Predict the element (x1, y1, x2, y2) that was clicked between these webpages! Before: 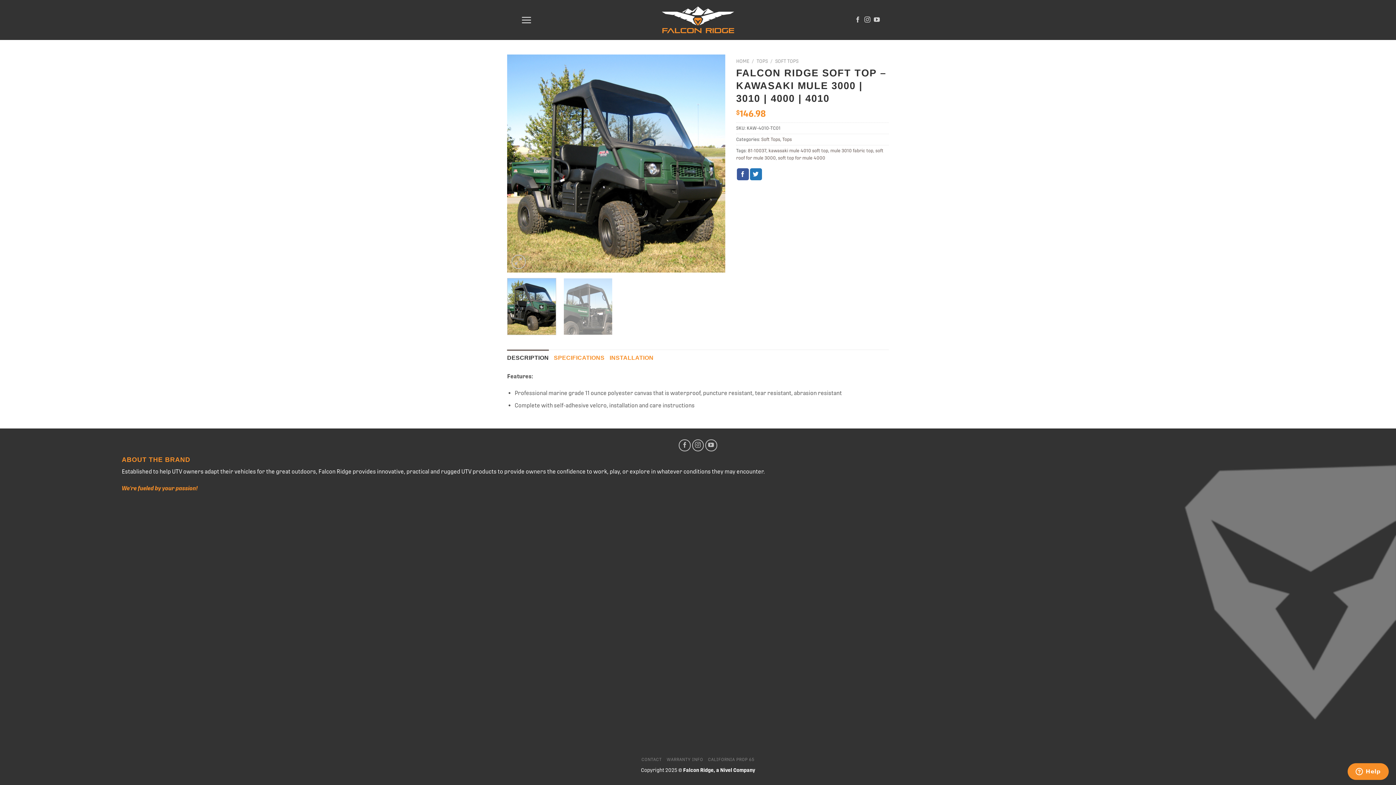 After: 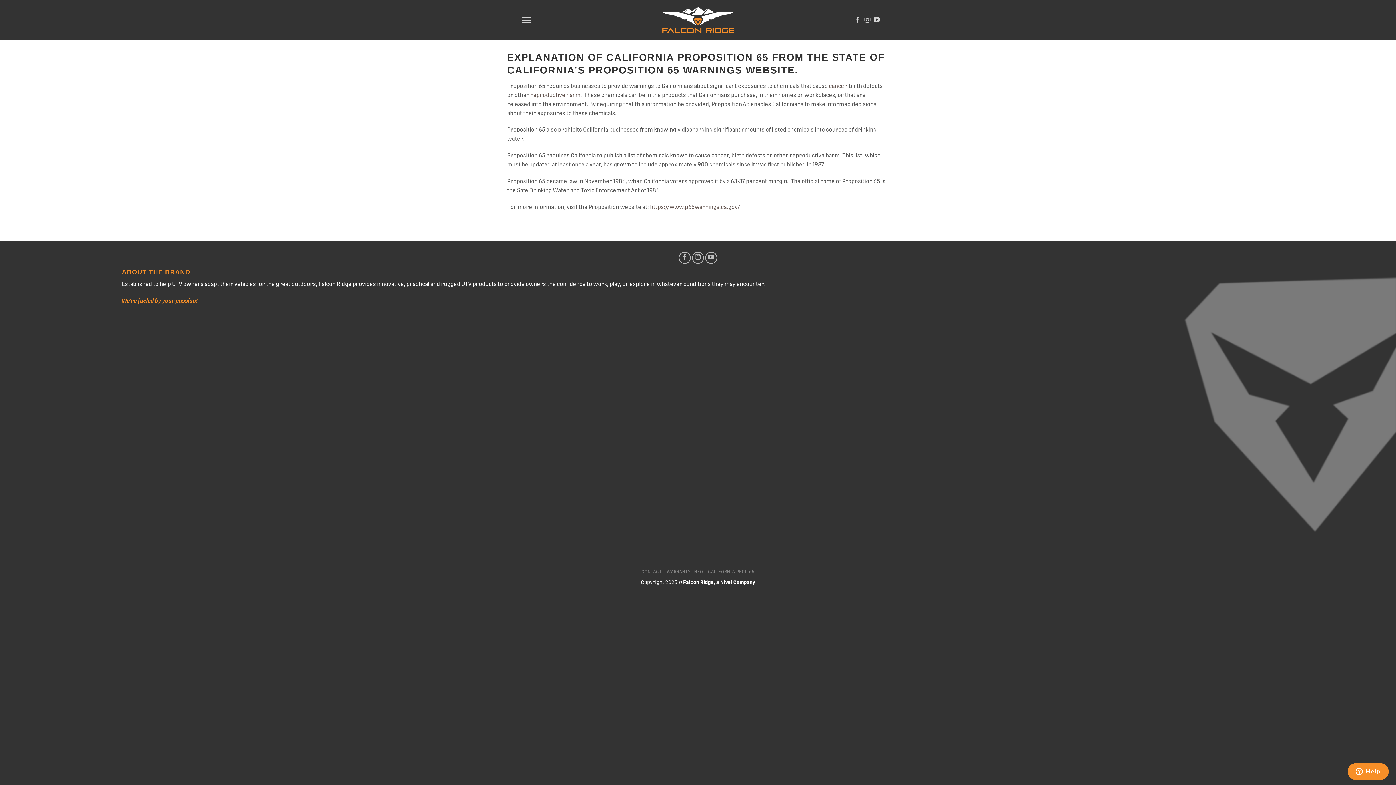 Action: label: CALIFORNIA PROP 65 bbox: (708, 757, 754, 762)